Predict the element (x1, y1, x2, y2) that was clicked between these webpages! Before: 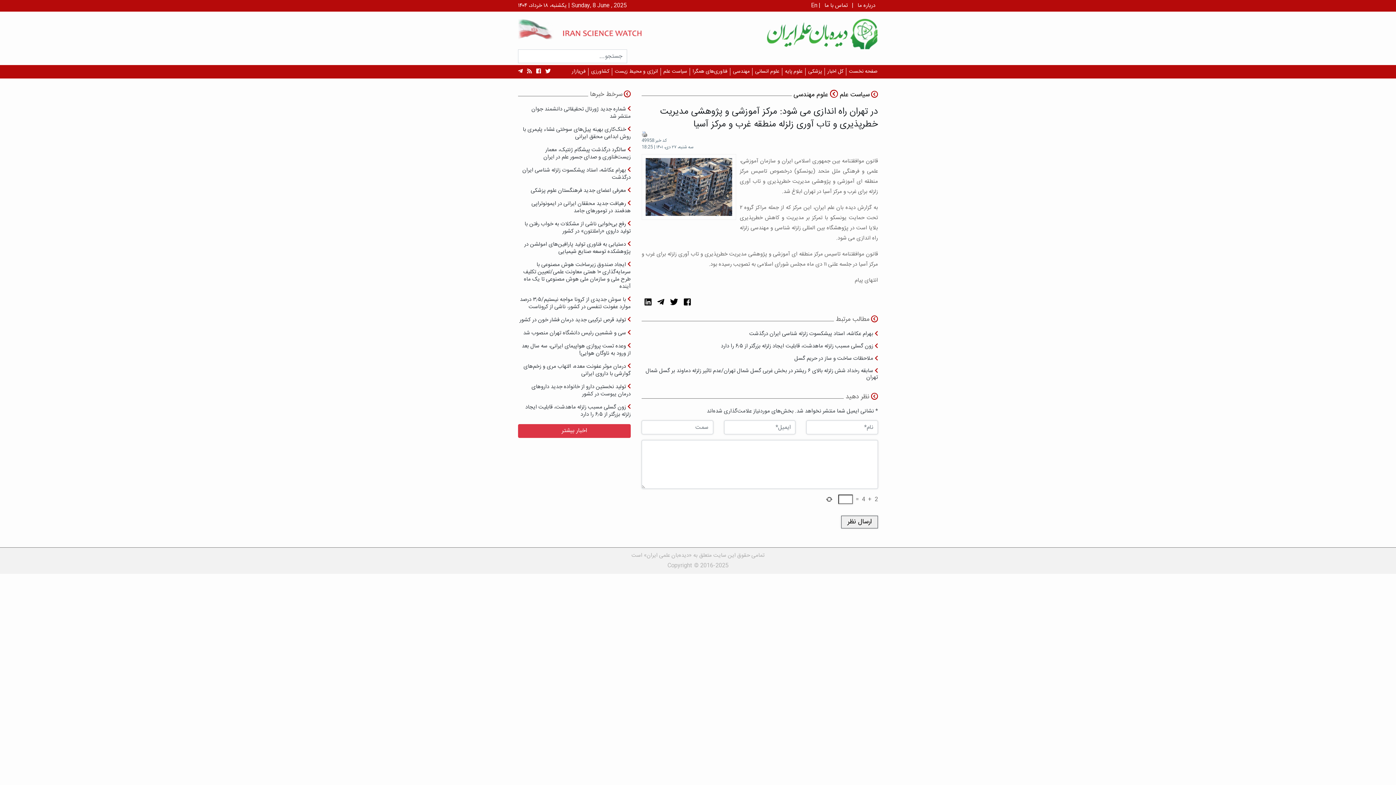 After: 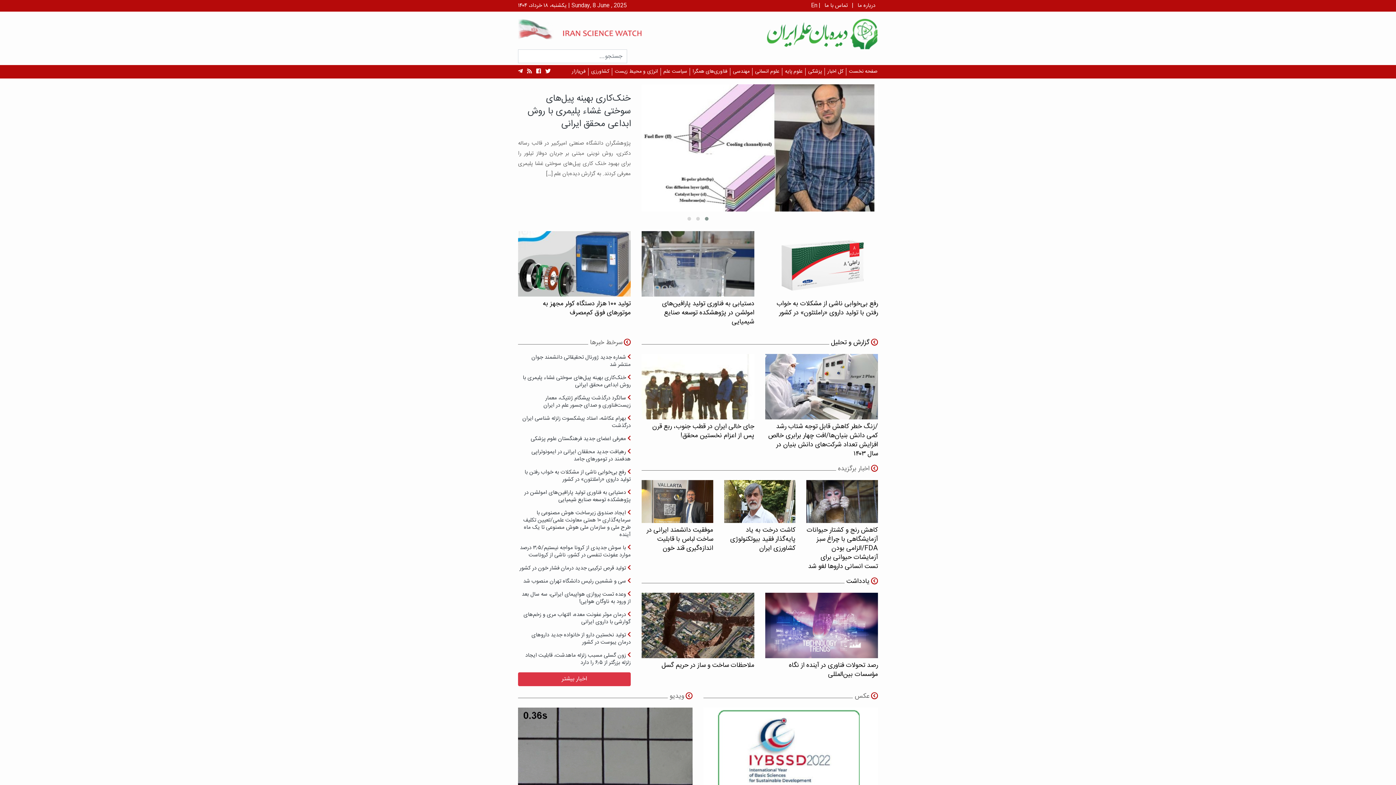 Action: label: صفحه نخست bbox: (849, 67, 877, 76)